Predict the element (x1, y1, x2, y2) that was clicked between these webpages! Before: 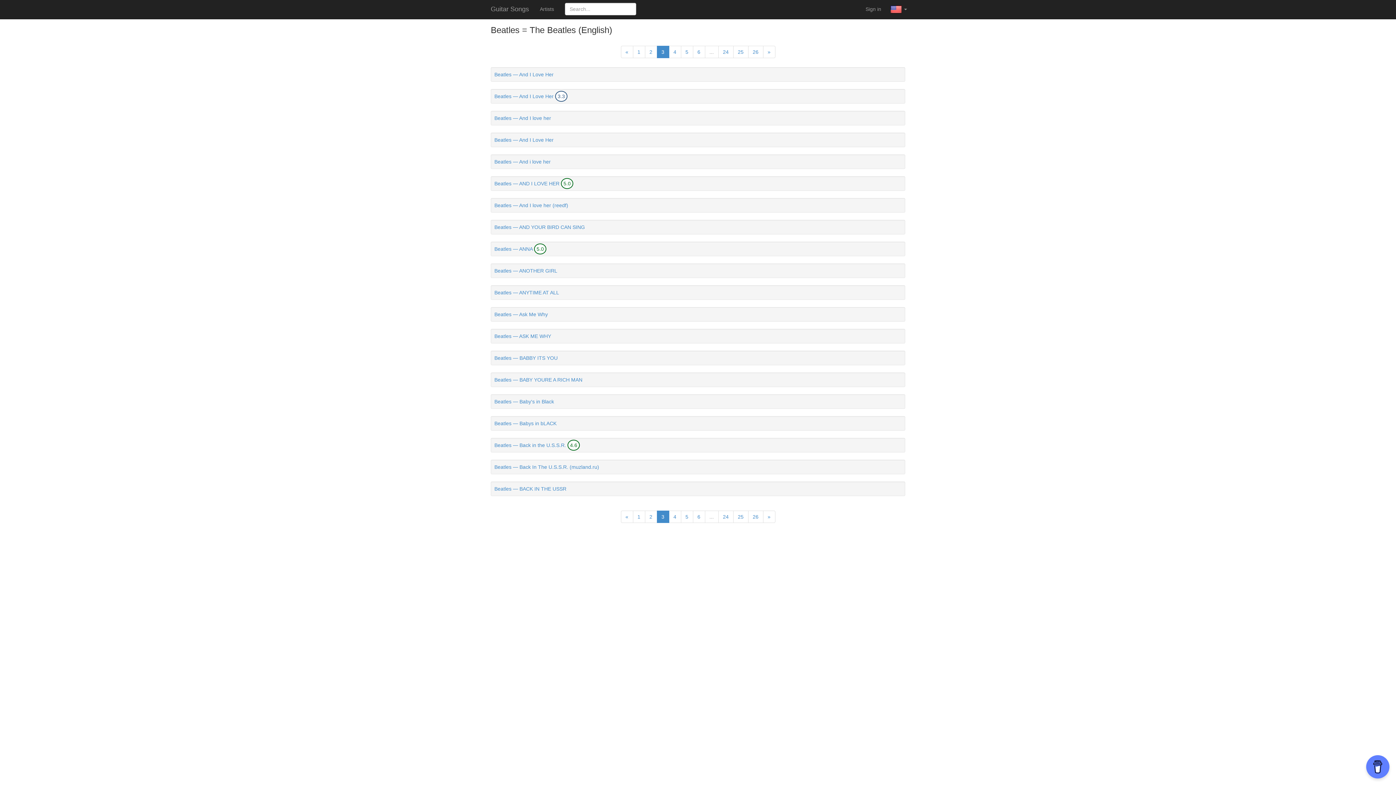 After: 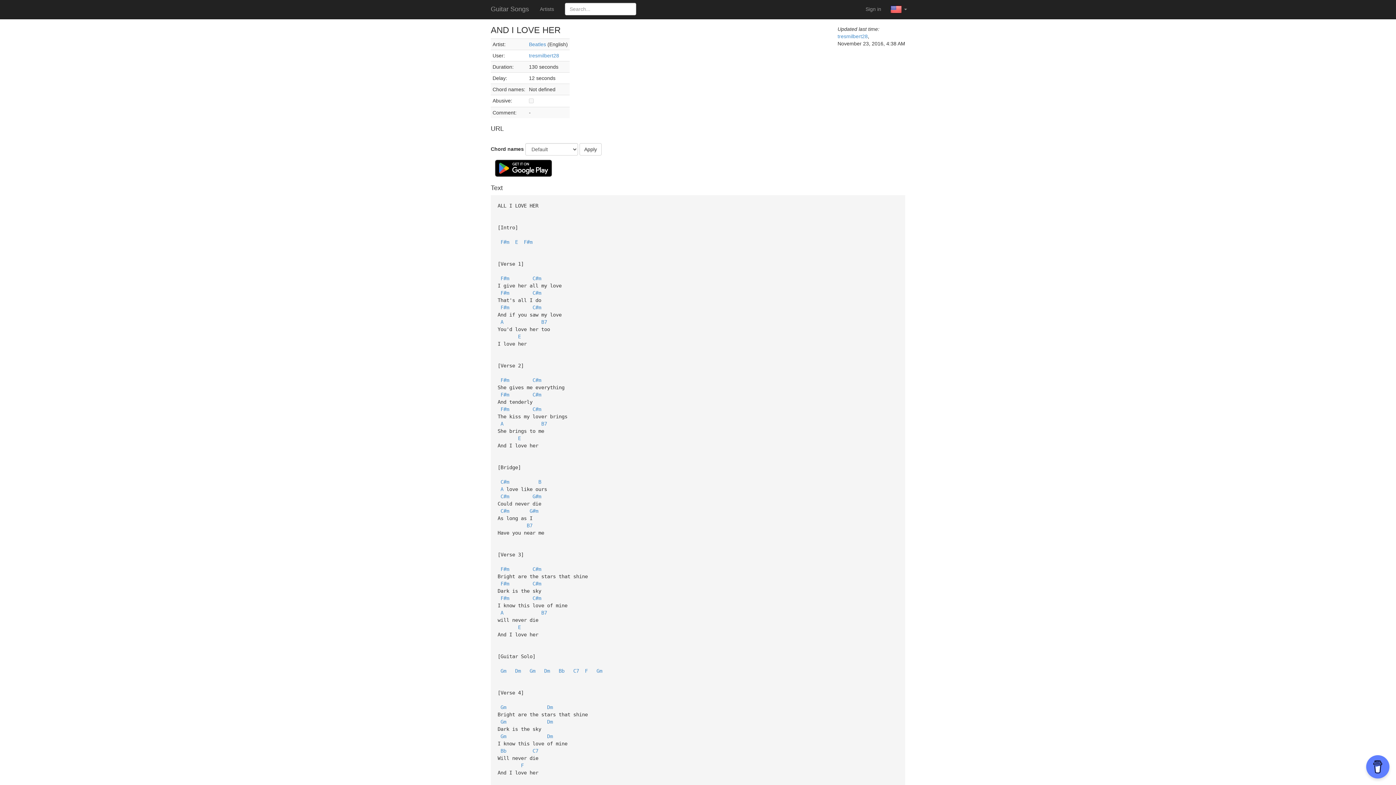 Action: label: Beatles — AND I LOVE HER bbox: (494, 180, 559, 186)